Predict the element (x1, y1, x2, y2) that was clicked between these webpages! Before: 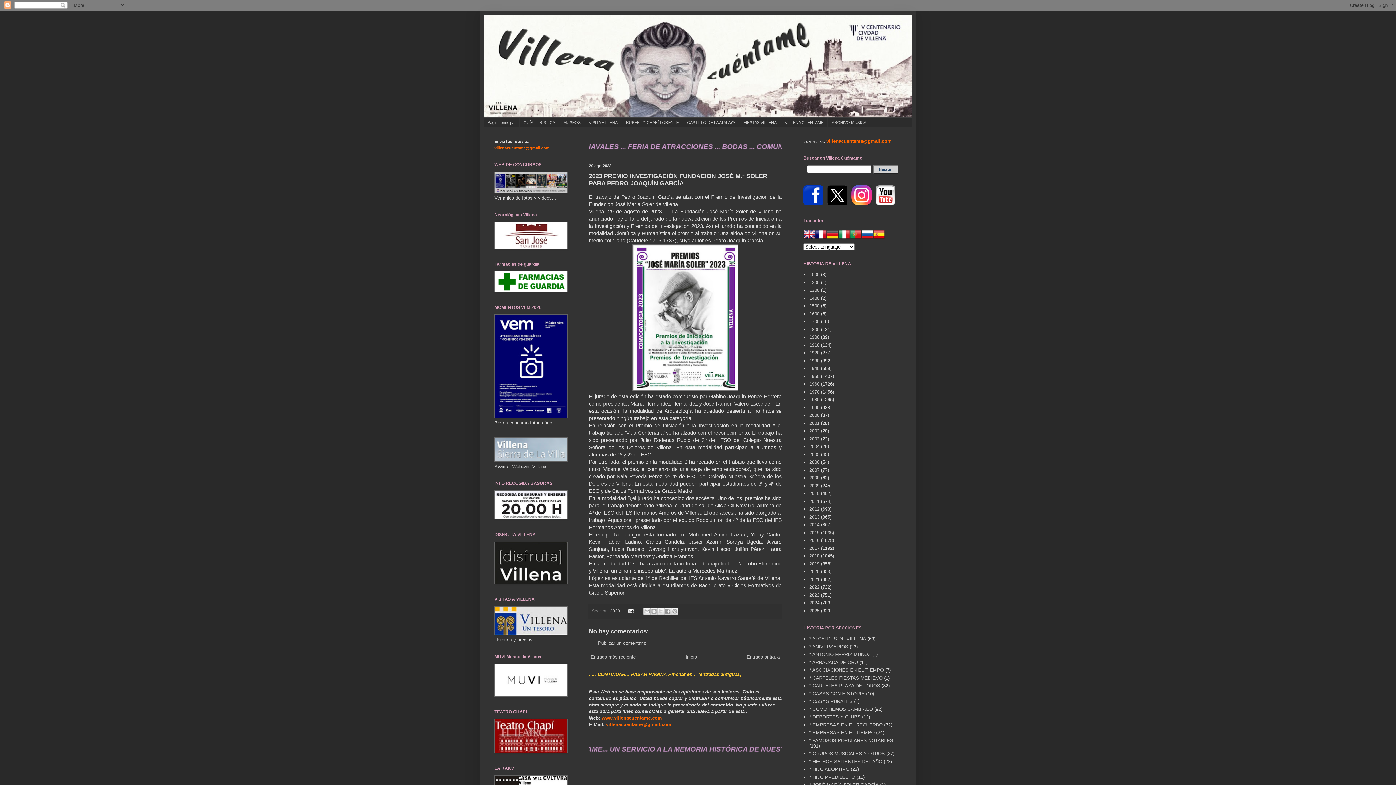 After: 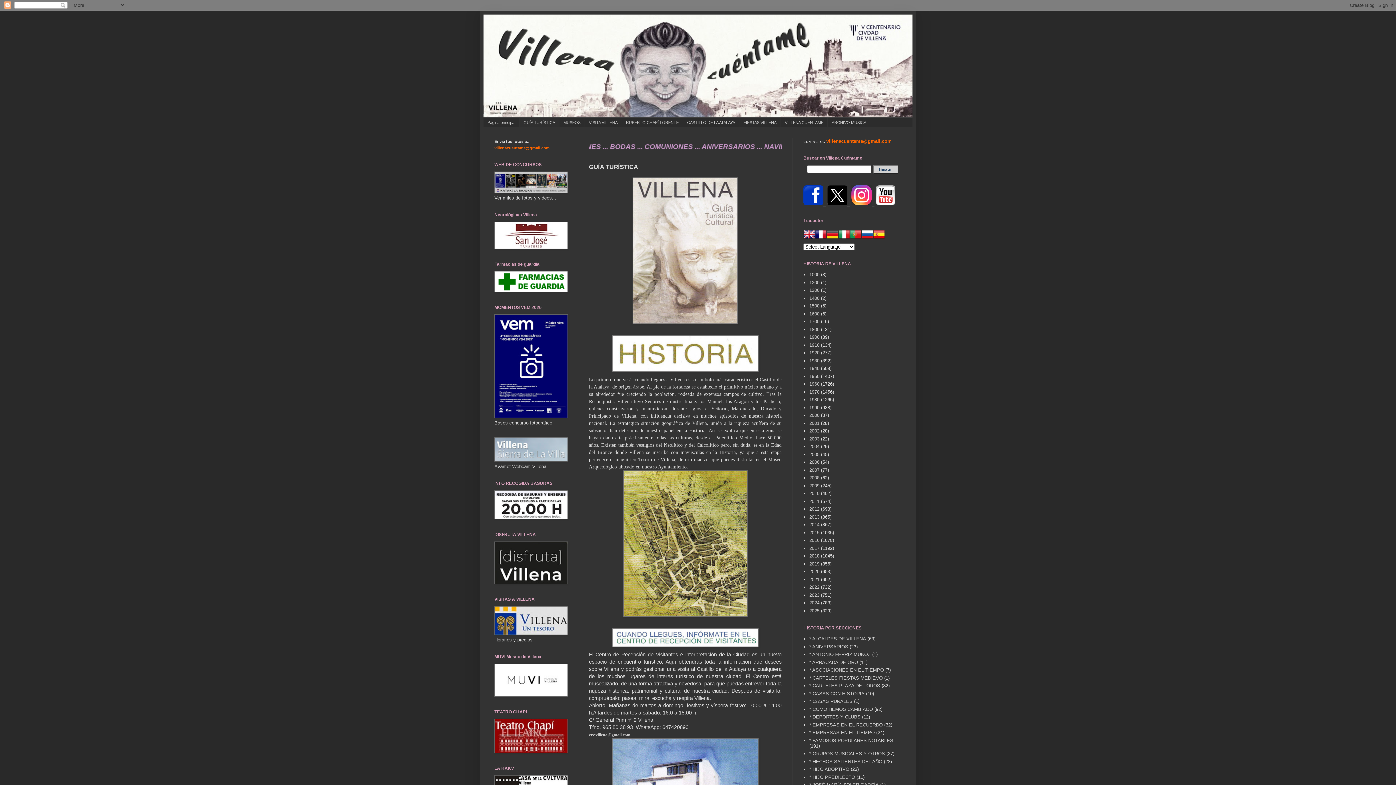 Action: label: GUÍA TURÍSTICA bbox: (519, 117, 559, 126)